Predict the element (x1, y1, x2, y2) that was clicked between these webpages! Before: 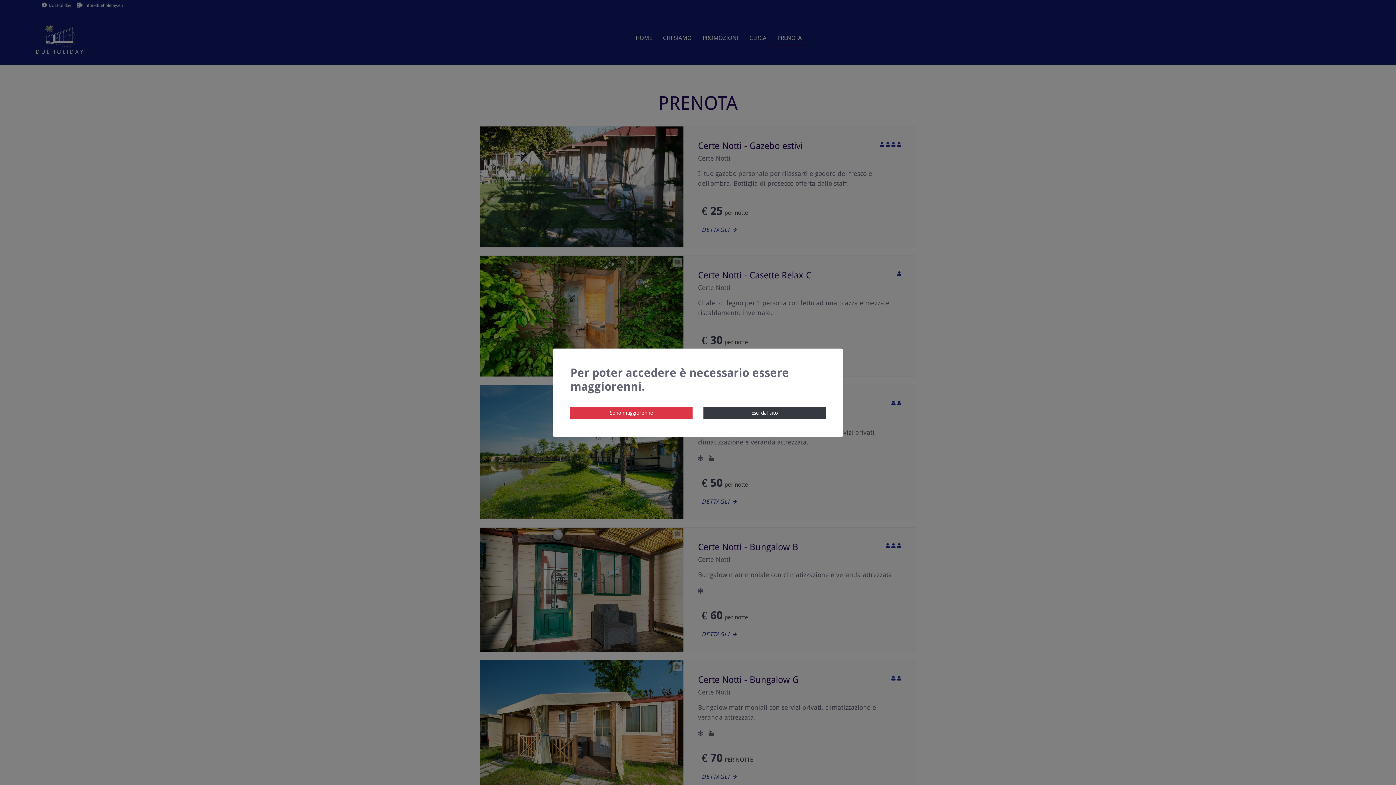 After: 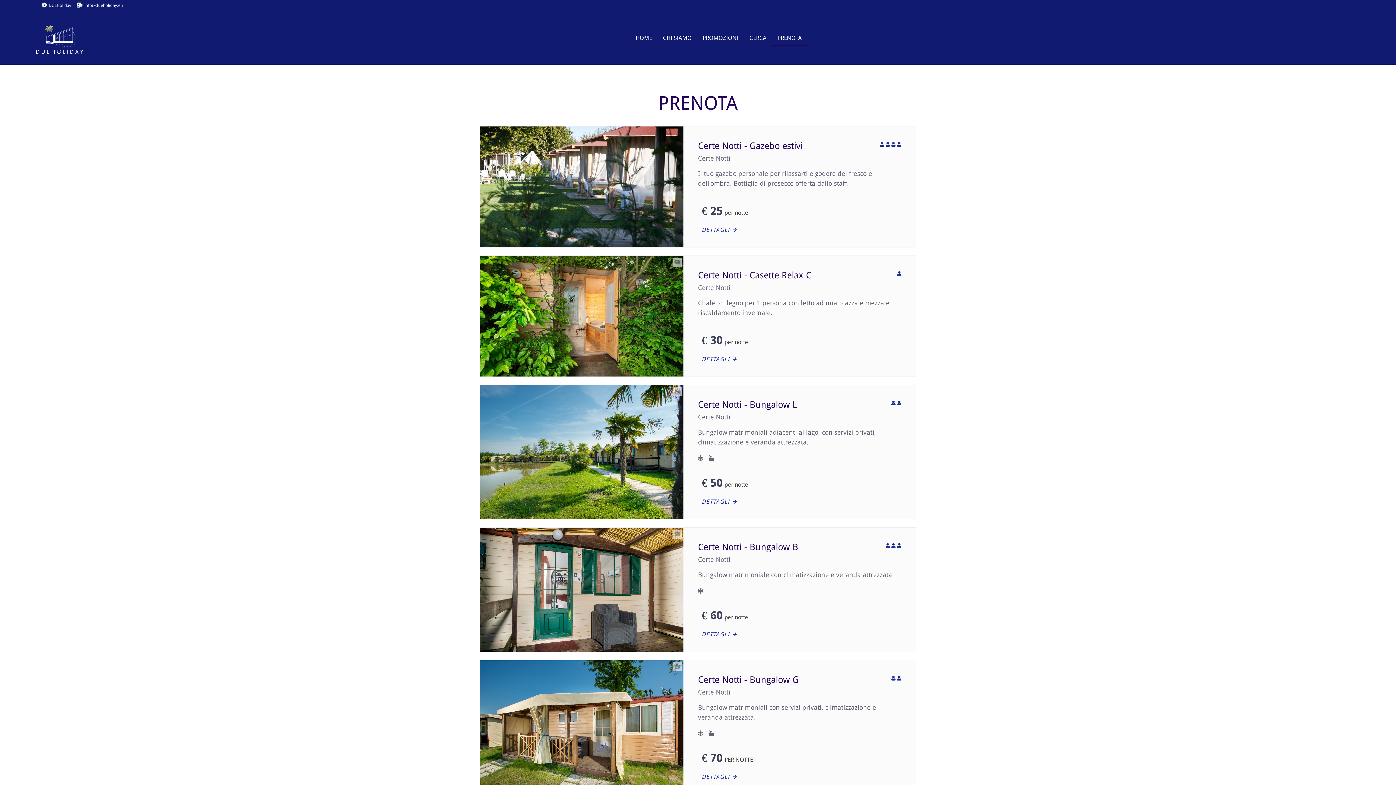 Action: bbox: (570, 406, 692, 419) label: Sono maggiorenne